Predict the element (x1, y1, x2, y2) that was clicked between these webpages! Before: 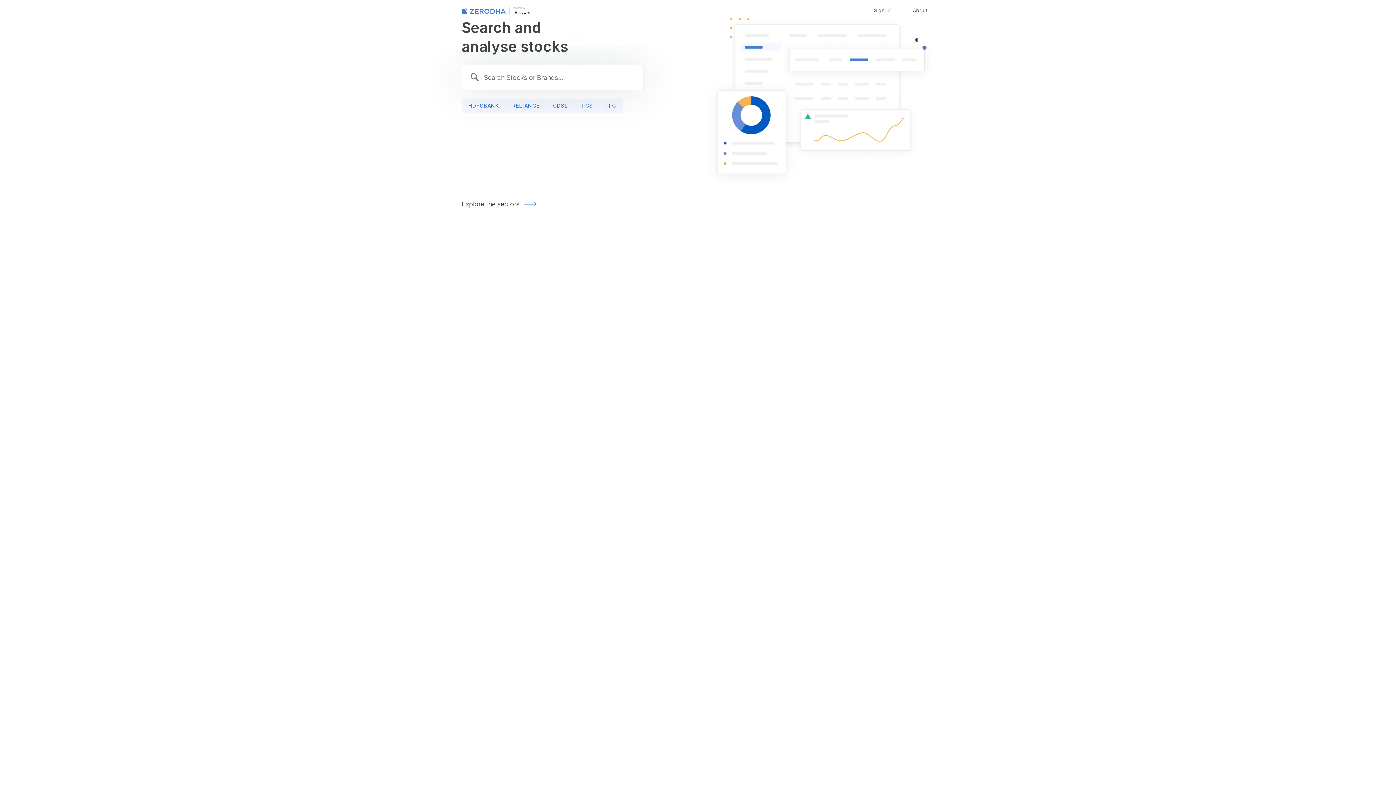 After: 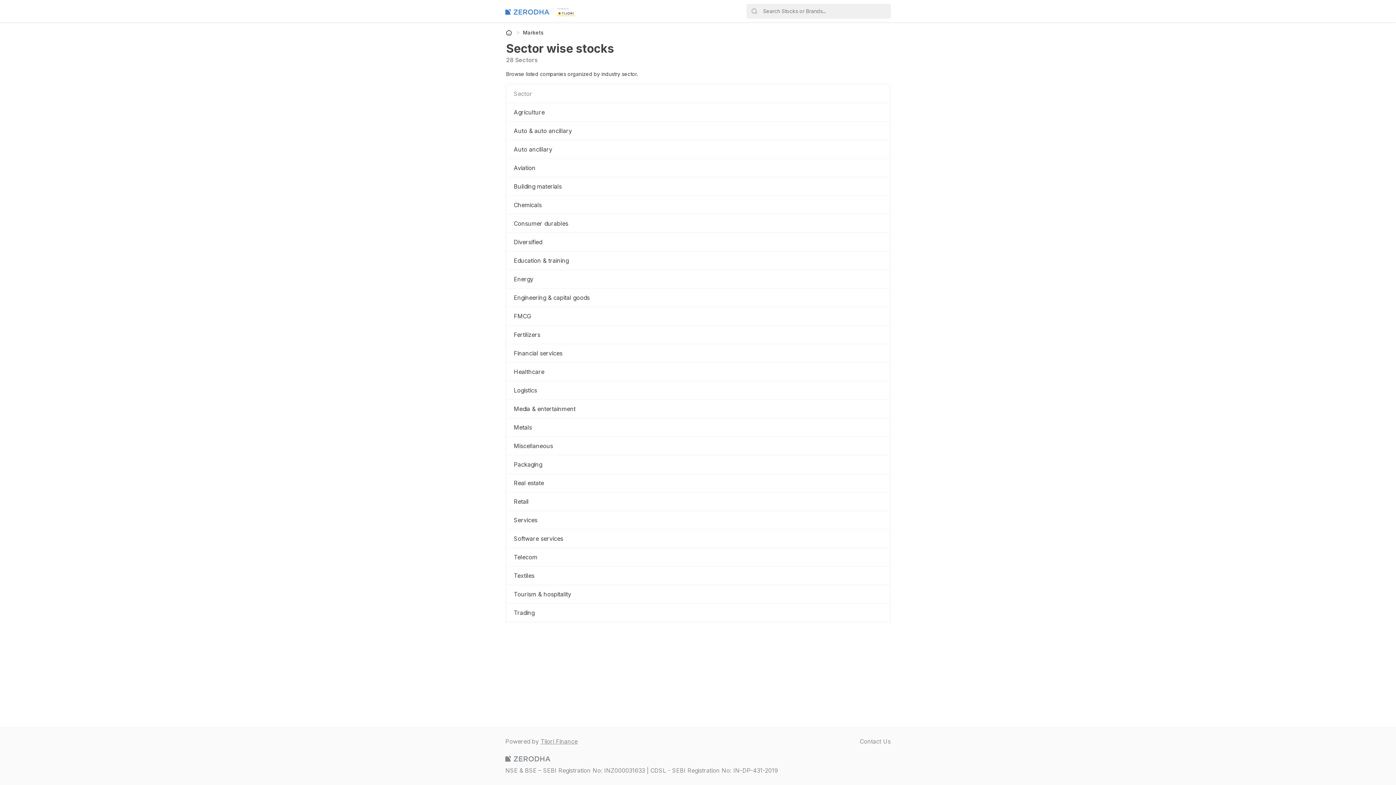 Action: bbox: (461, 201, 536, 207) label: Explore the sectors